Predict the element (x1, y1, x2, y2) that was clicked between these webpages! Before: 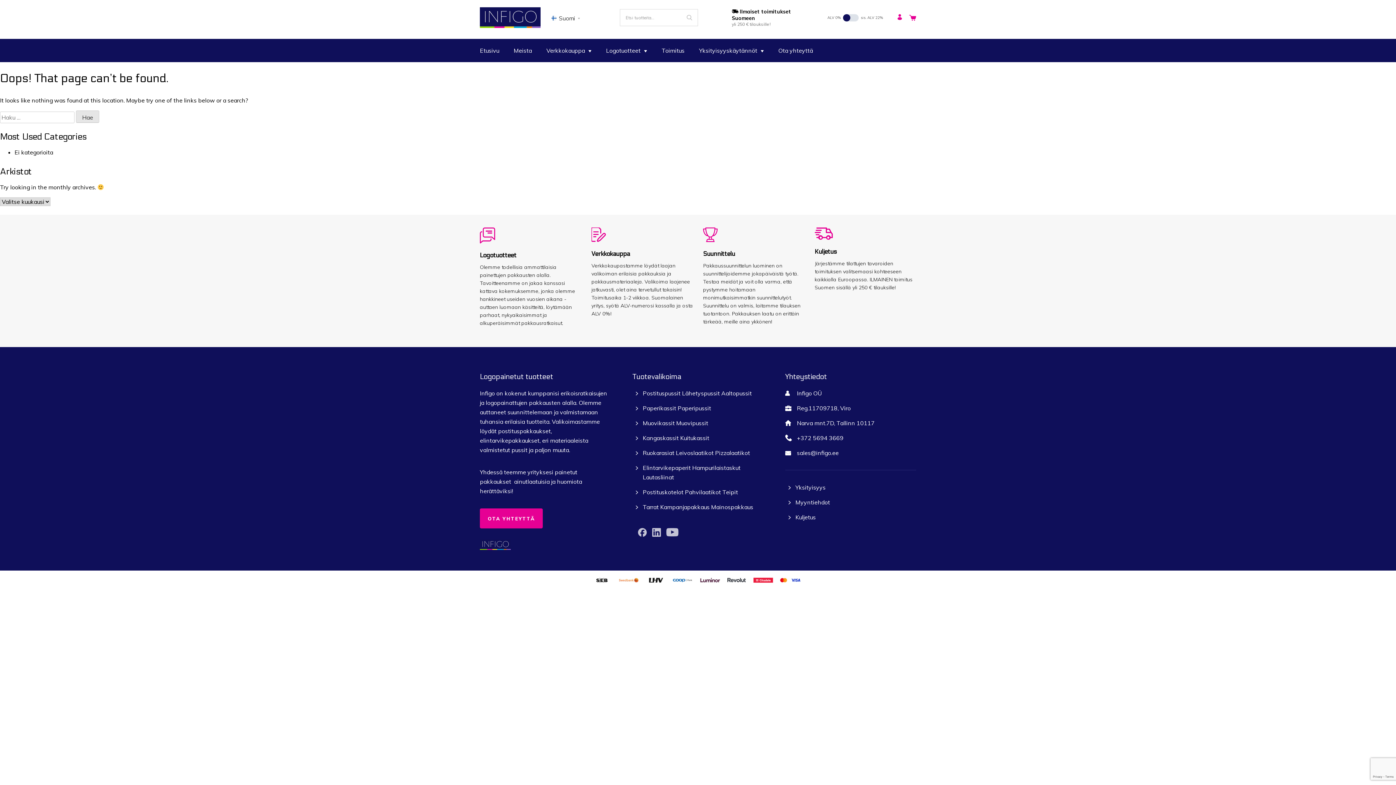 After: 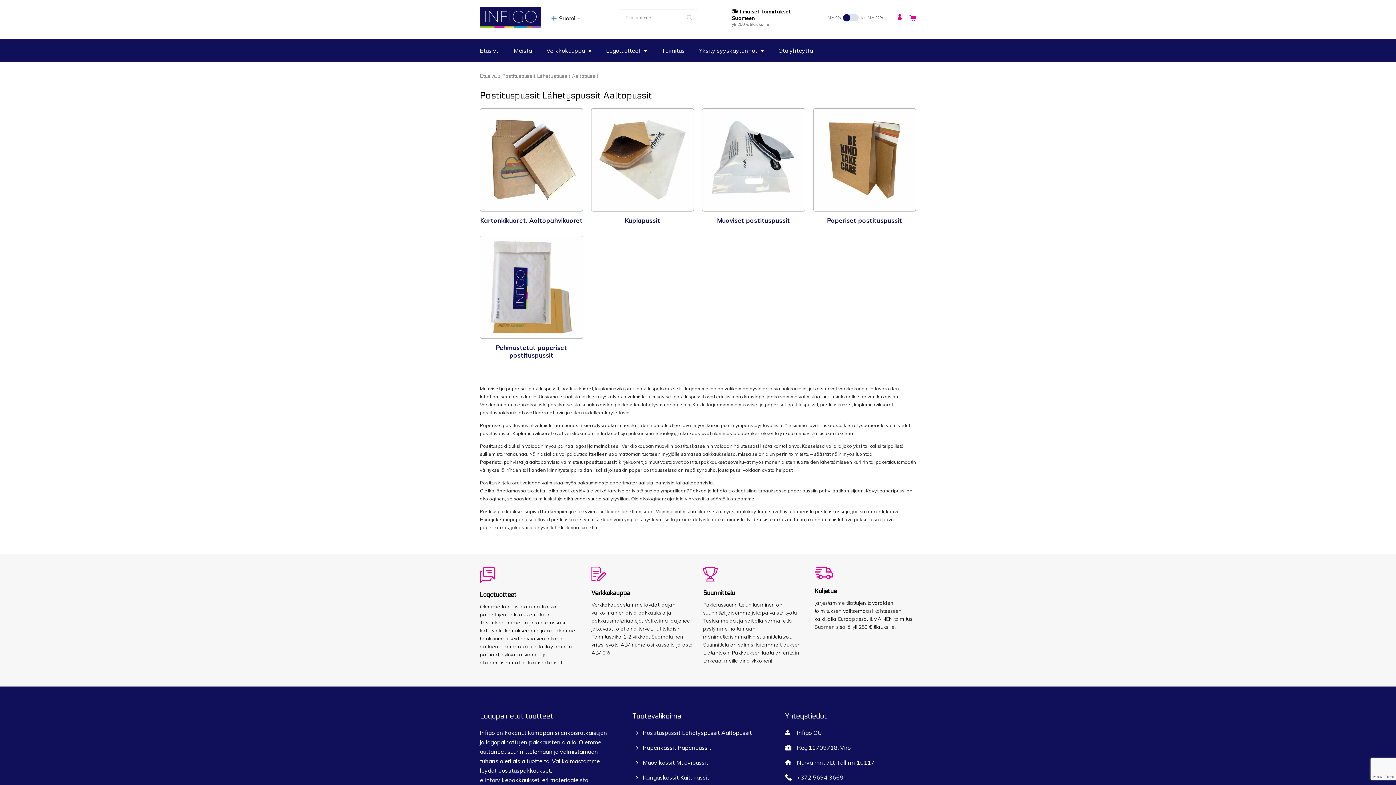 Action: label: Postituspussit Lähetyspussit Aaltopussit bbox: (642, 389, 751, 396)